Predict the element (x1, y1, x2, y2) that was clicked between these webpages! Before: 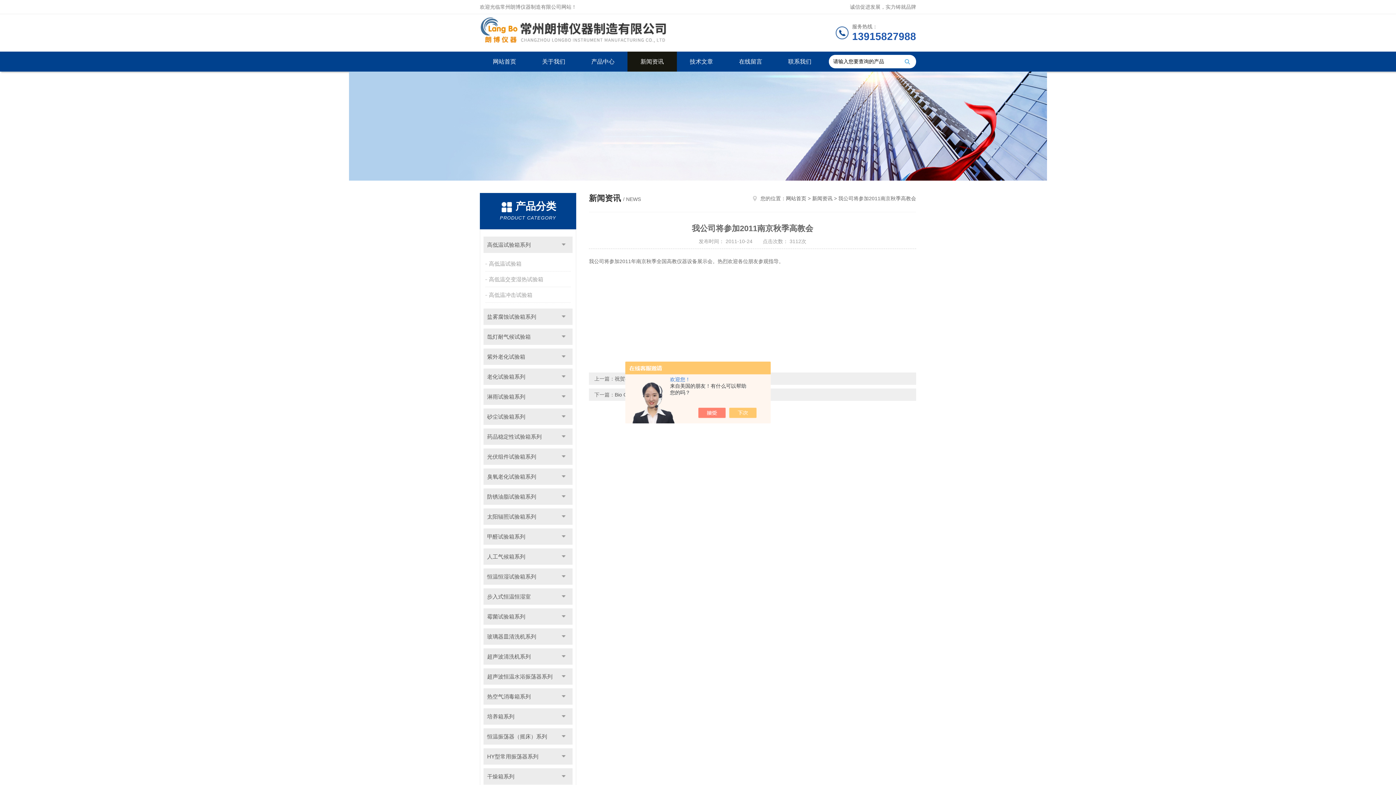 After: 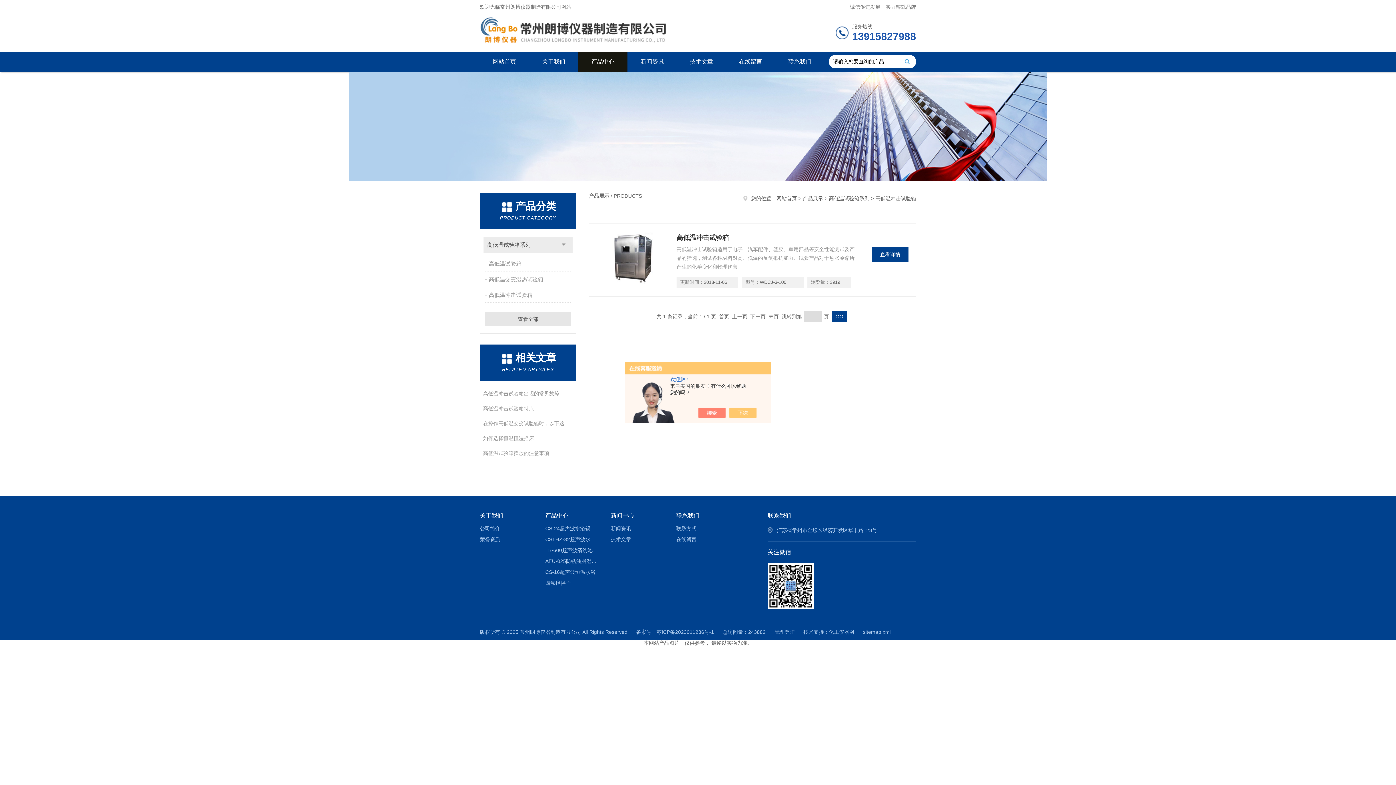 Action: label: 高低温冲击试验箱 bbox: (485, 288, 572, 302)